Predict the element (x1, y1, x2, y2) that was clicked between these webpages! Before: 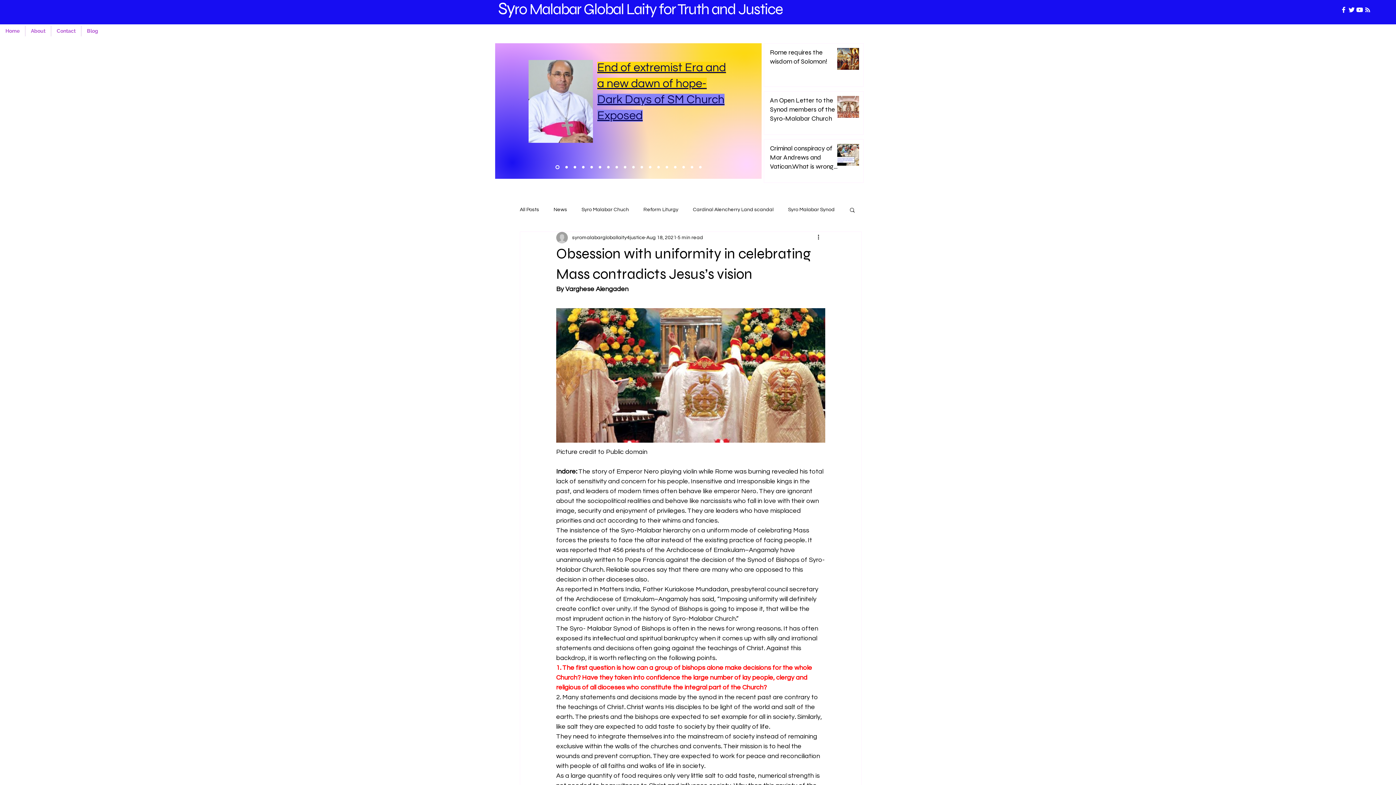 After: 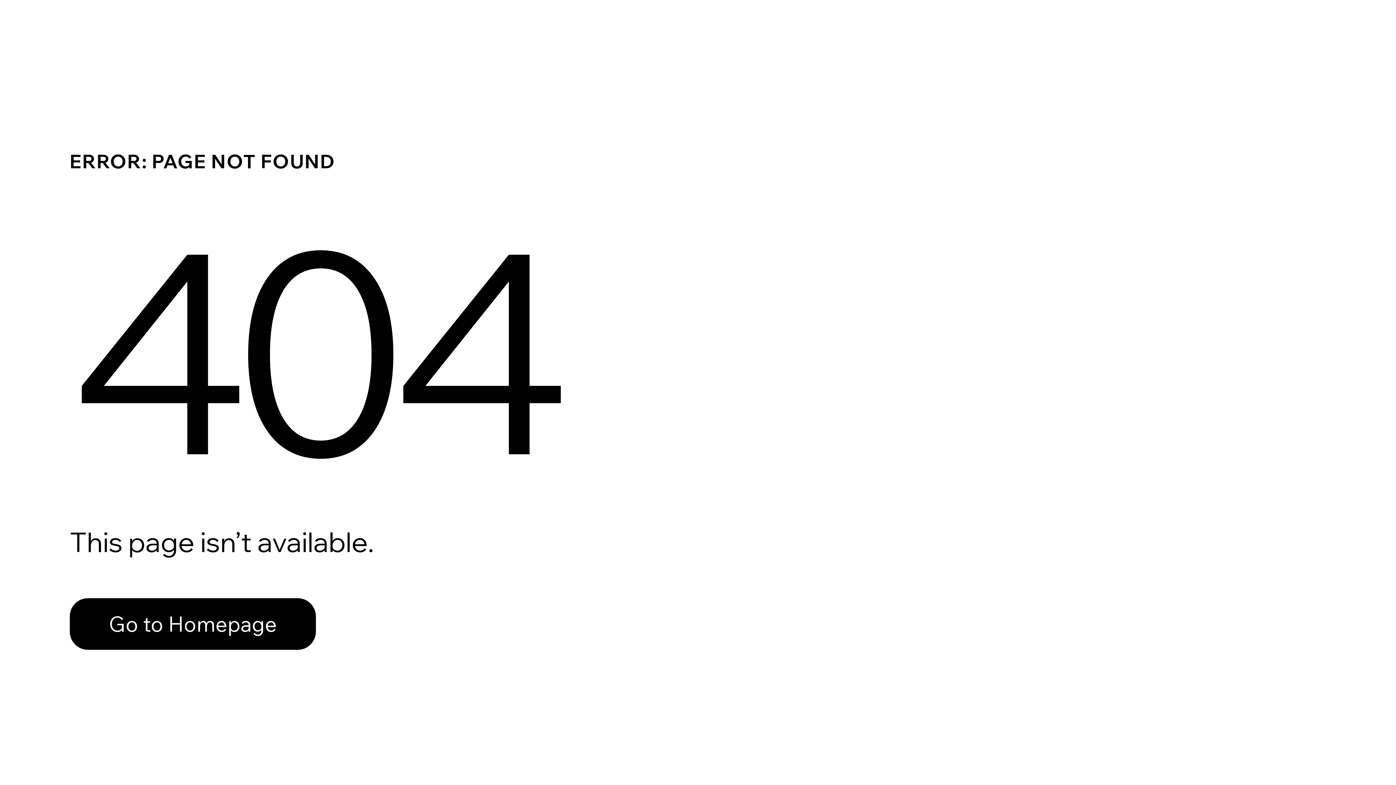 Action: label: Copy of Coonan Cross bbox: (657, 166, 659, 168)